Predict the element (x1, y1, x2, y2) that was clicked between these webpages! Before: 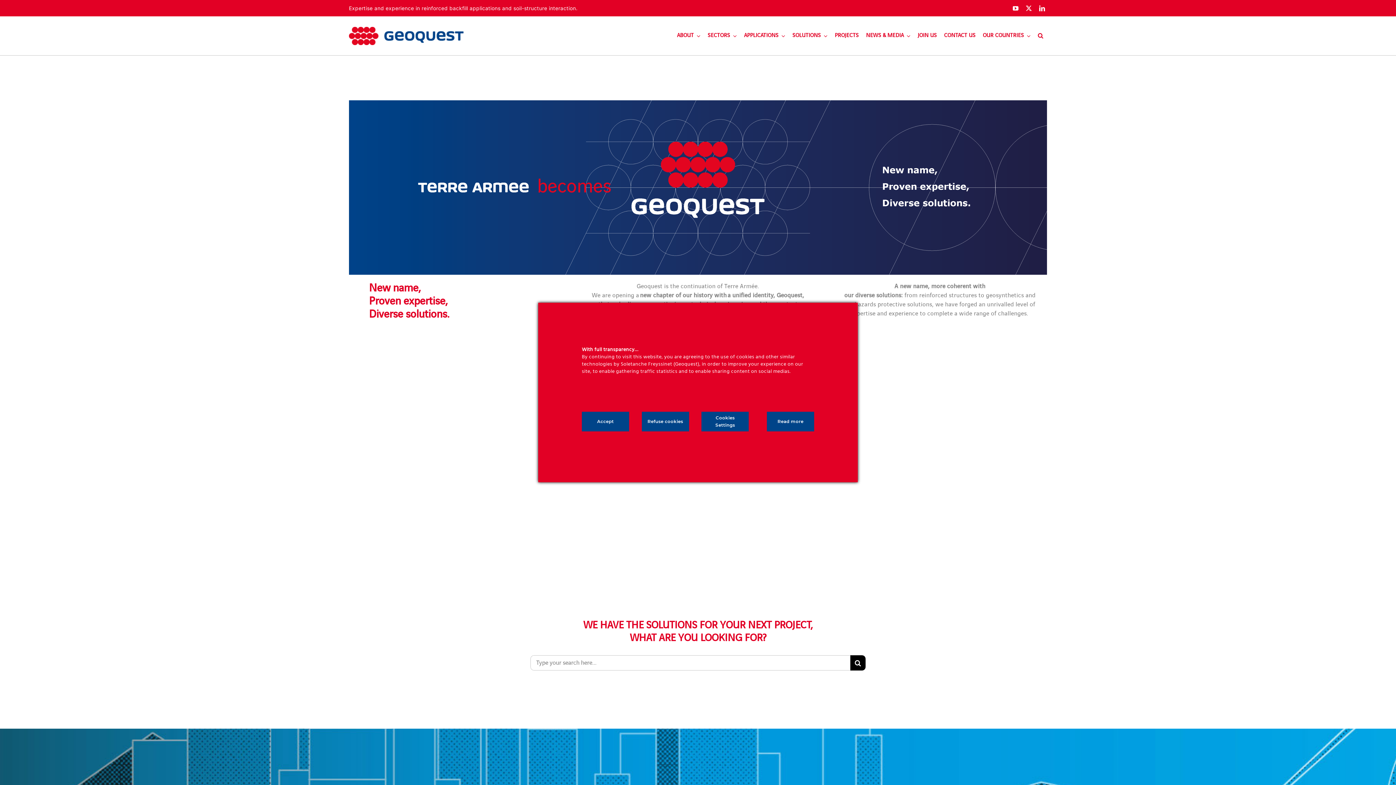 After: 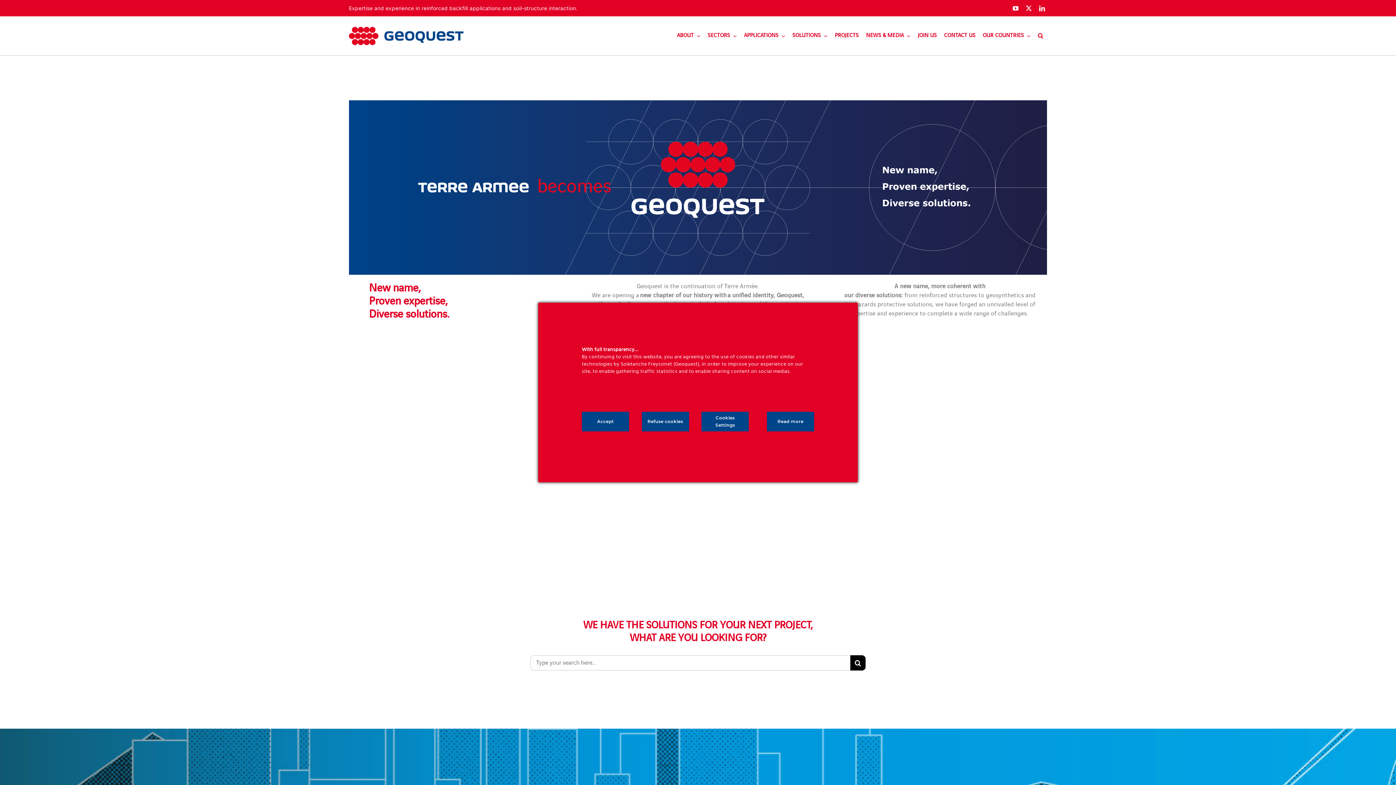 Action: label: twitter bbox: (1026, 5, 1032, 11)